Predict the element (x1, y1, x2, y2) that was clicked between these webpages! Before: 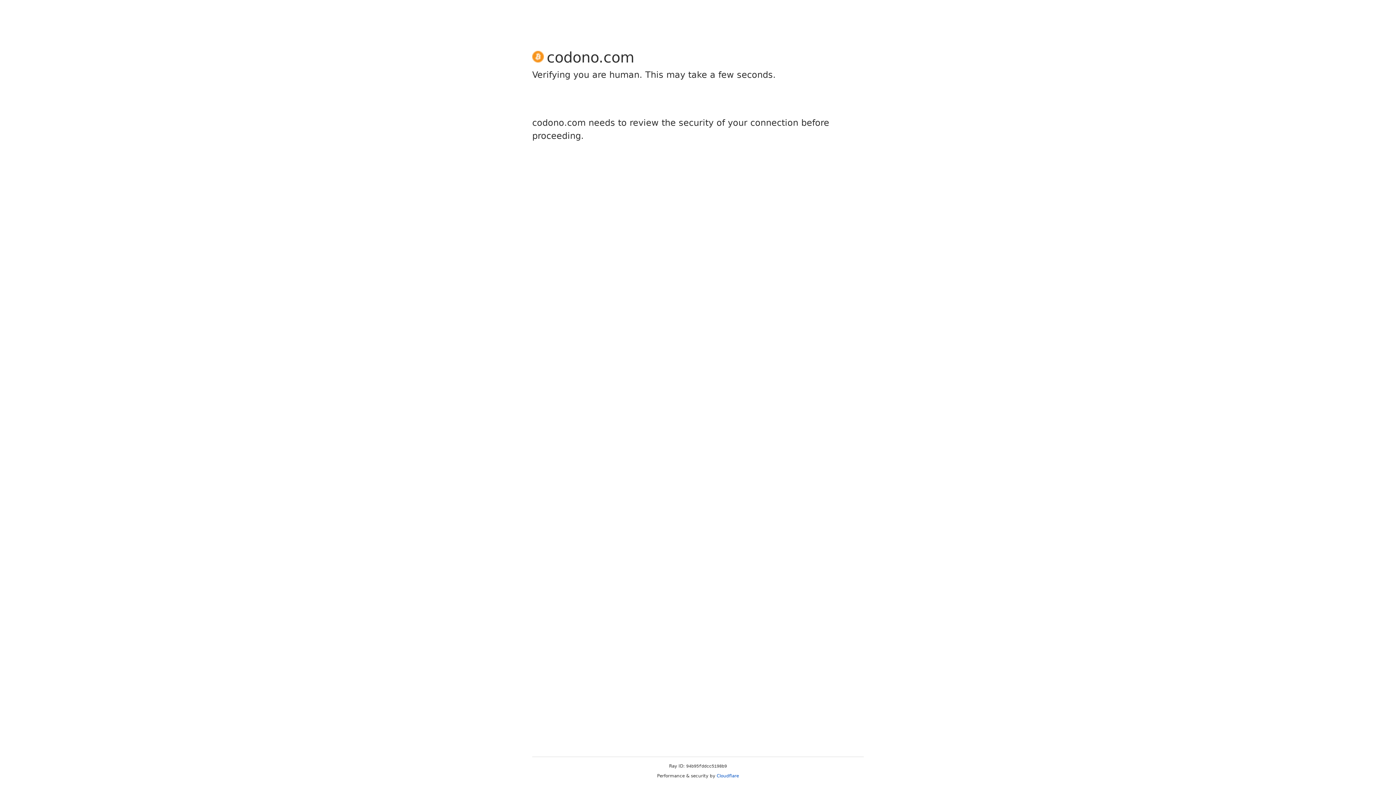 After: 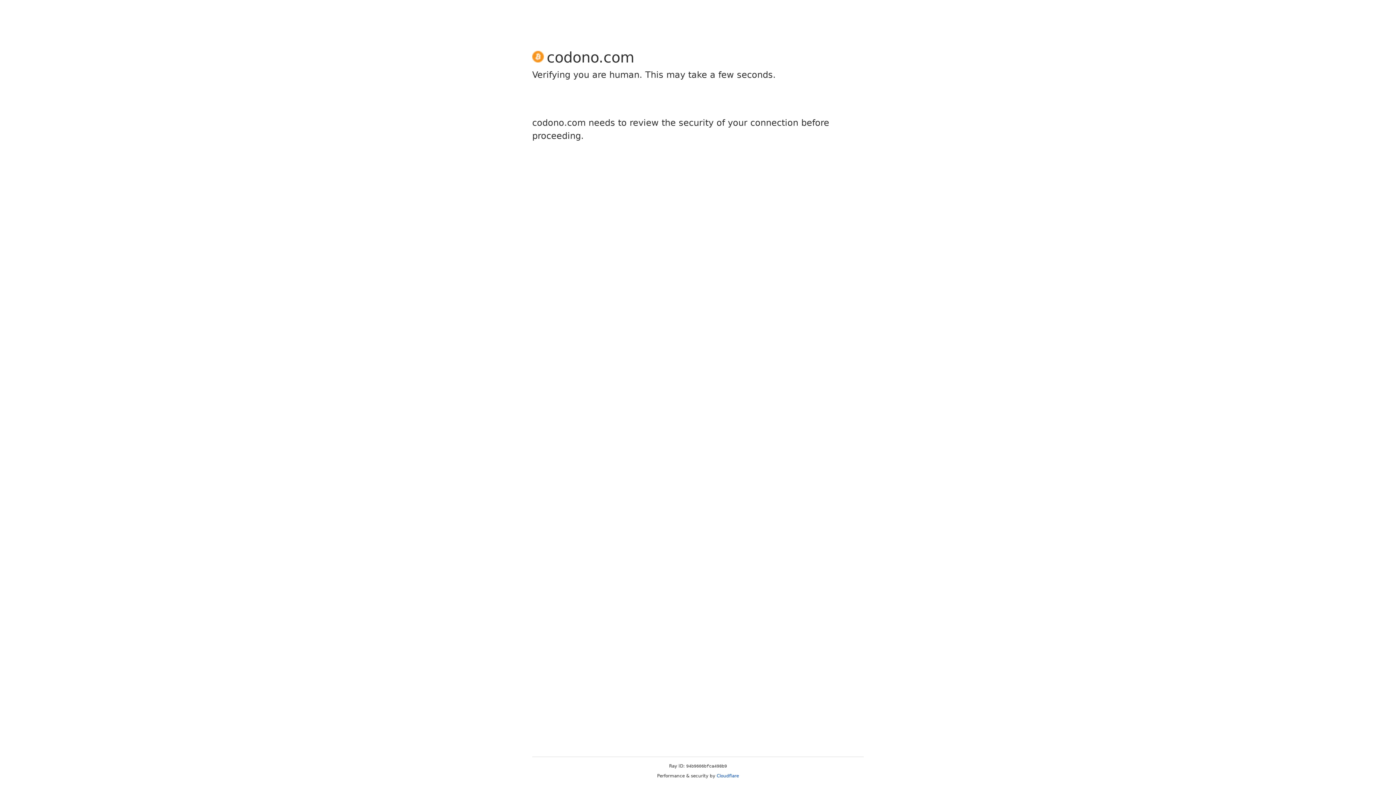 Action: label: Cloudflare bbox: (716, 773, 739, 778)